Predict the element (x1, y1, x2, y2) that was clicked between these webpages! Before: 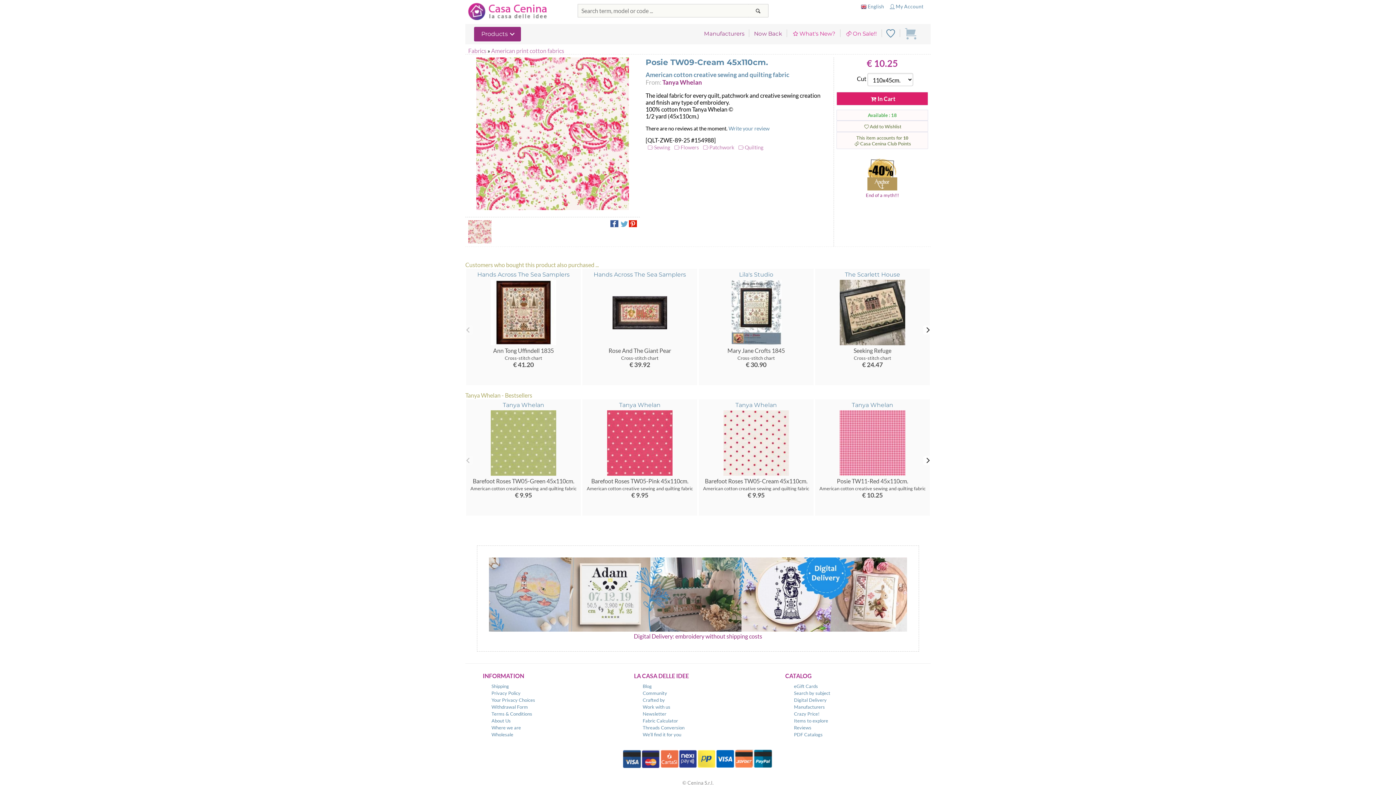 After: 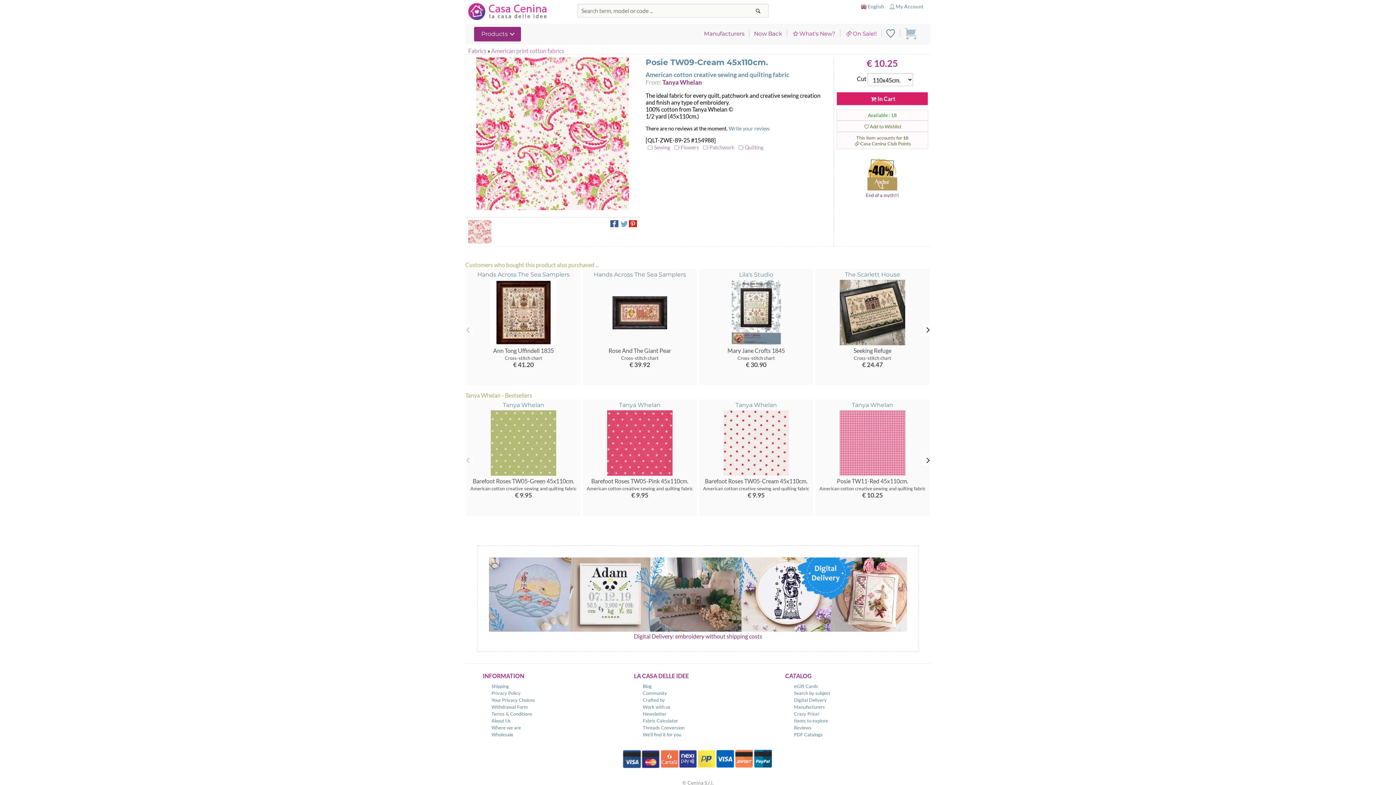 Action: label: CATALOG bbox: (779, 669, 919, 682)